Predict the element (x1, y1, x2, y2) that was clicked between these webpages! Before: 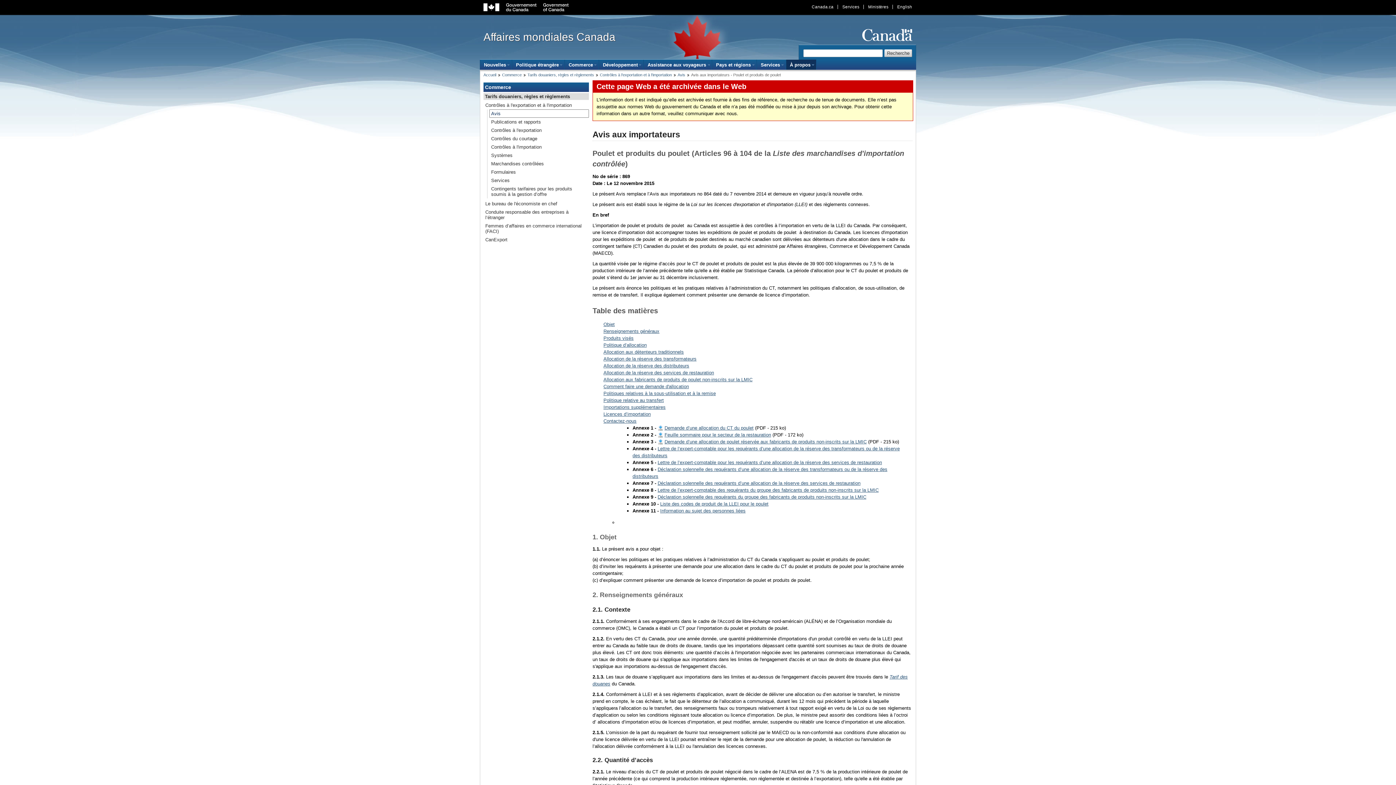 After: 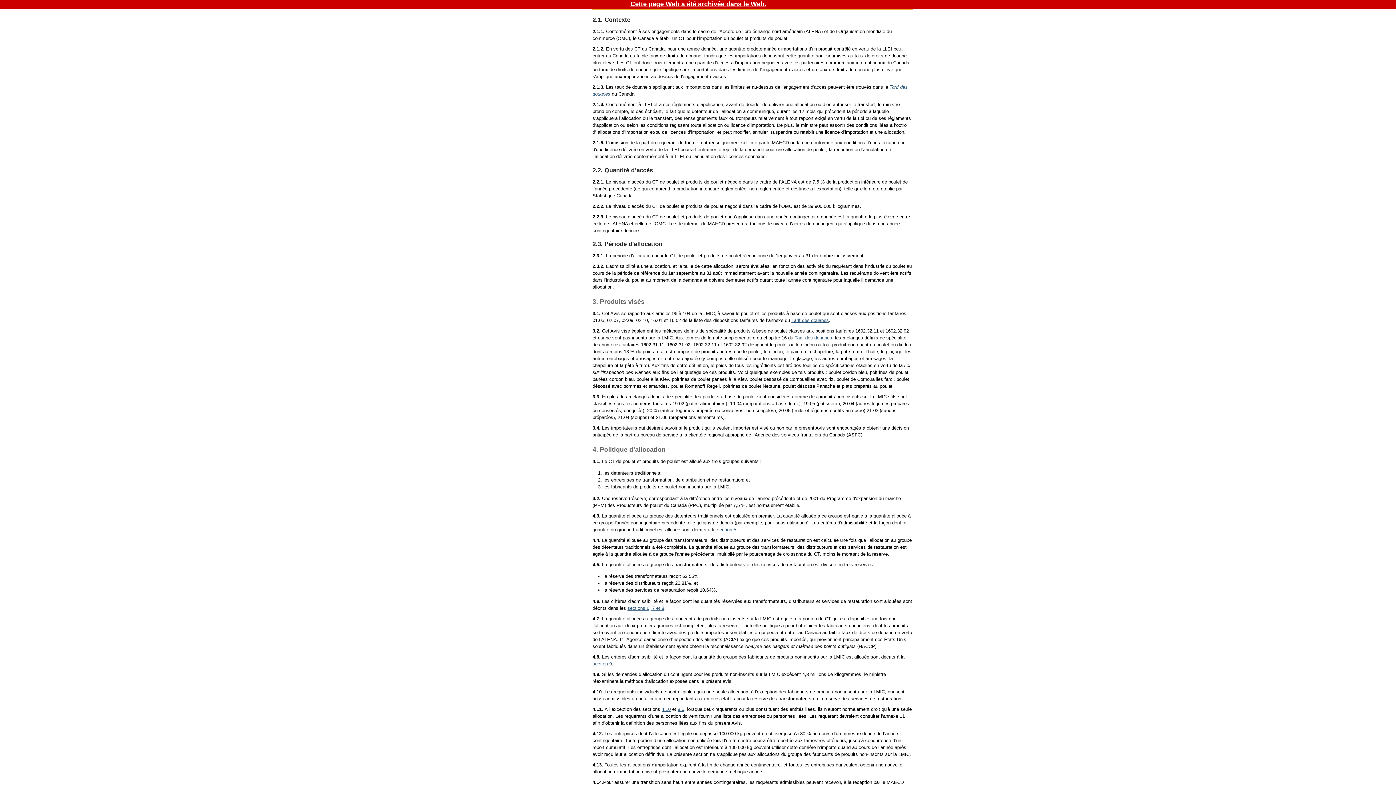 Action: label: Renseignements généraux bbox: (603, 328, 659, 334)